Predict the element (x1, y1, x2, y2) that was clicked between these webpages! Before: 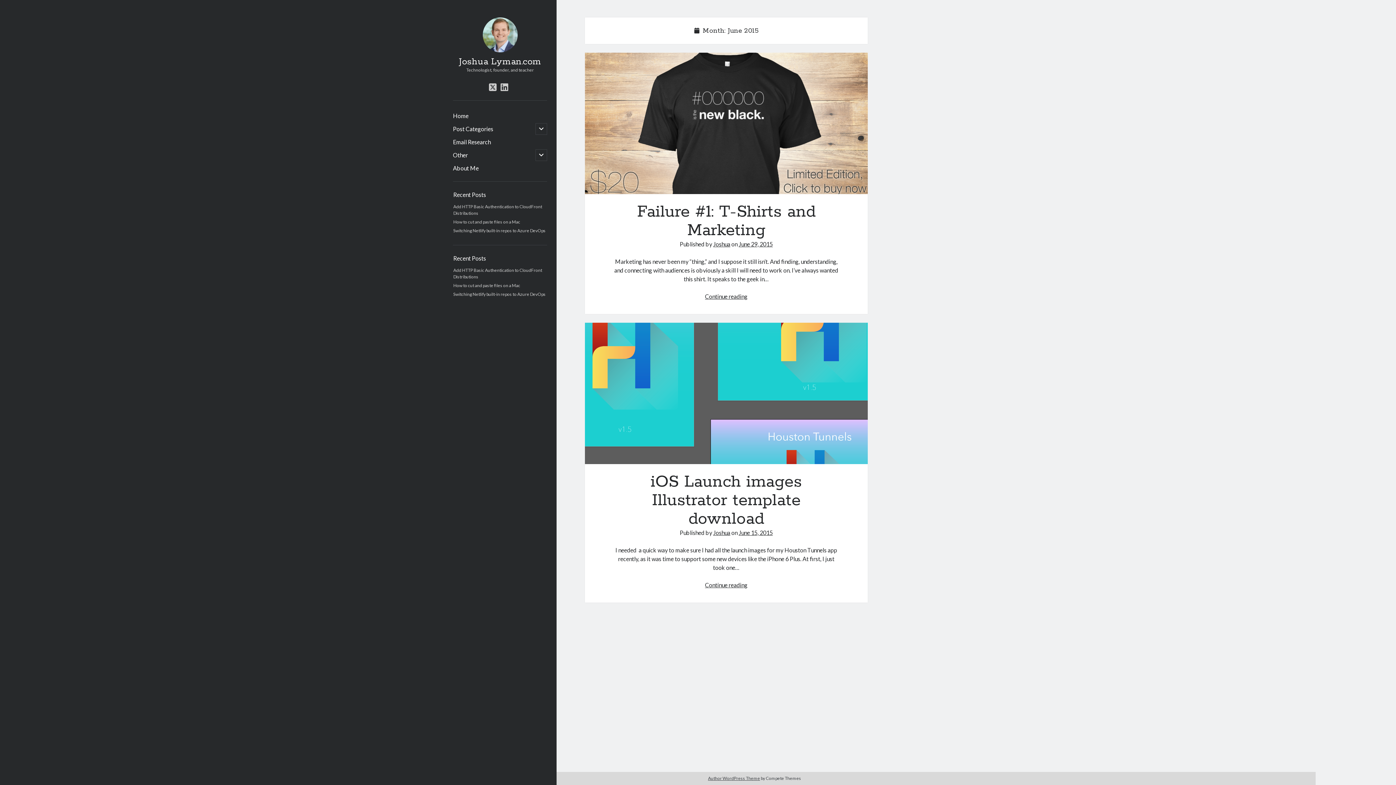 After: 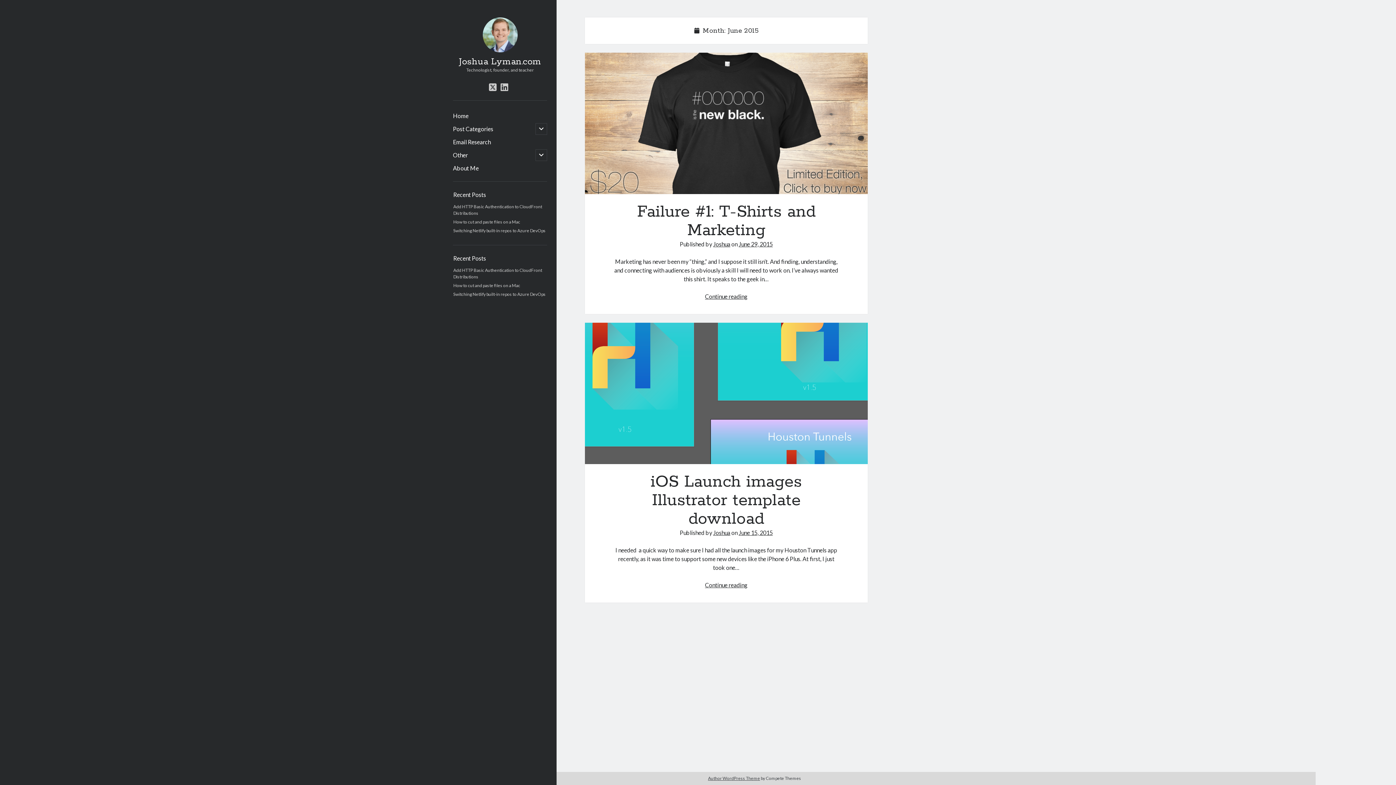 Action: bbox: (738, 529, 773, 536) label: June 15, 2015